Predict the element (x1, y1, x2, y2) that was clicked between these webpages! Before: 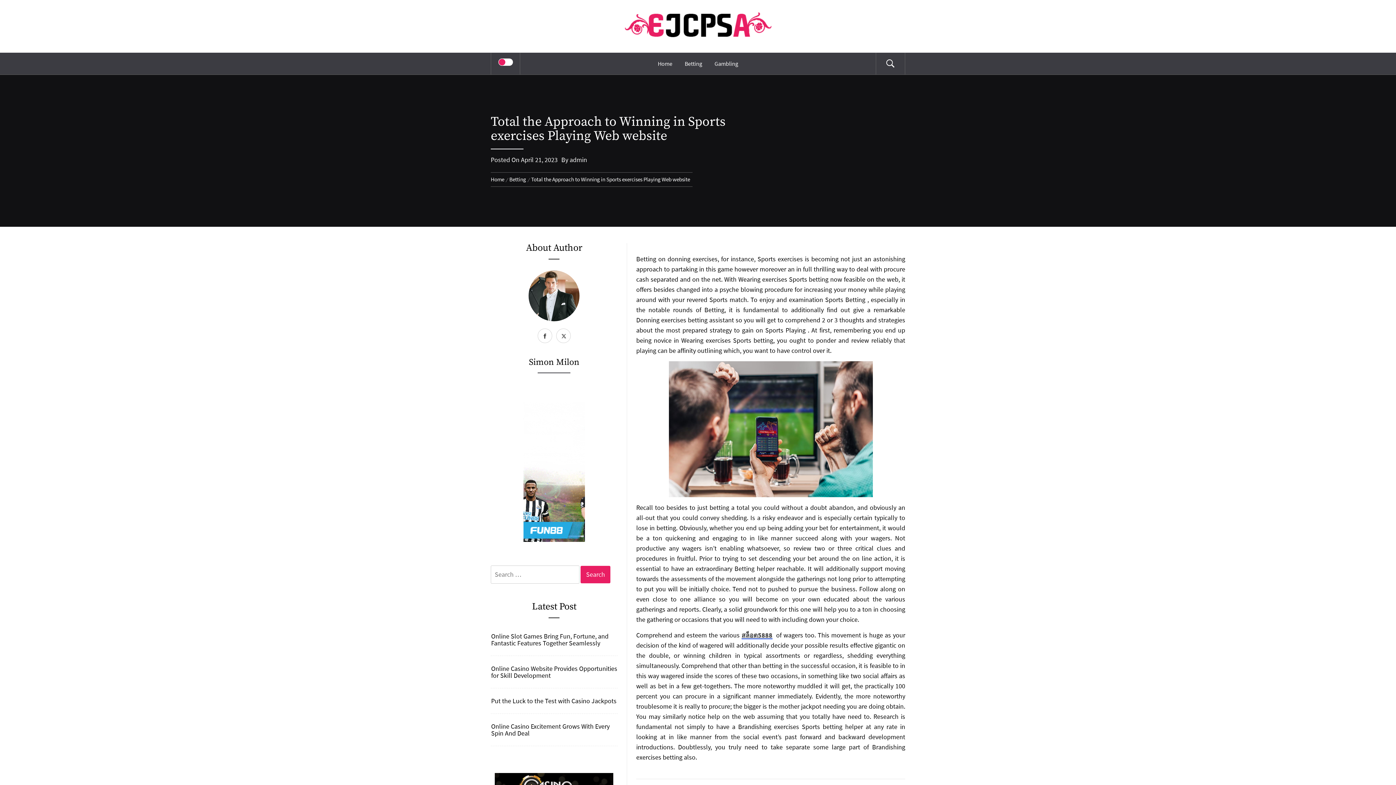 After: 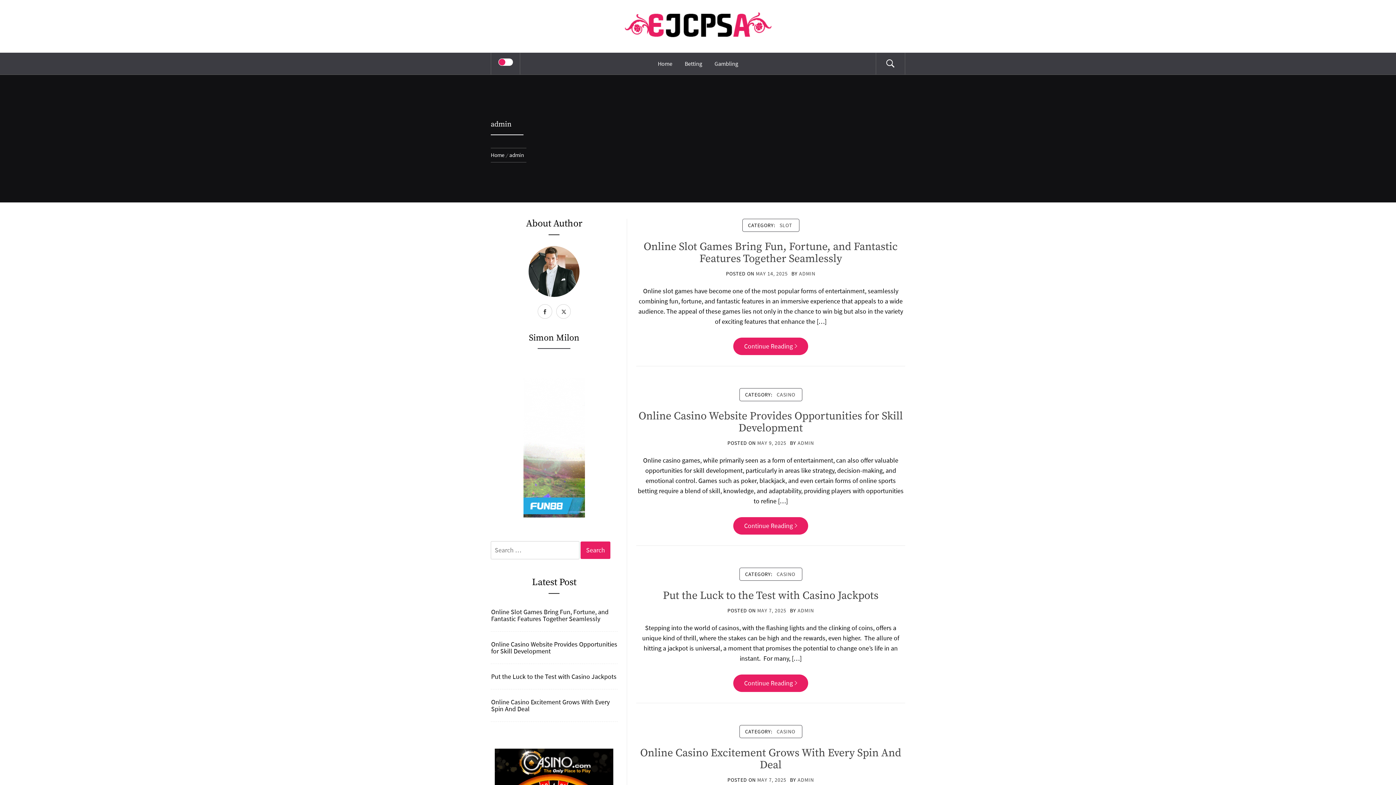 Action: label: admin bbox: (569, 155, 587, 164)